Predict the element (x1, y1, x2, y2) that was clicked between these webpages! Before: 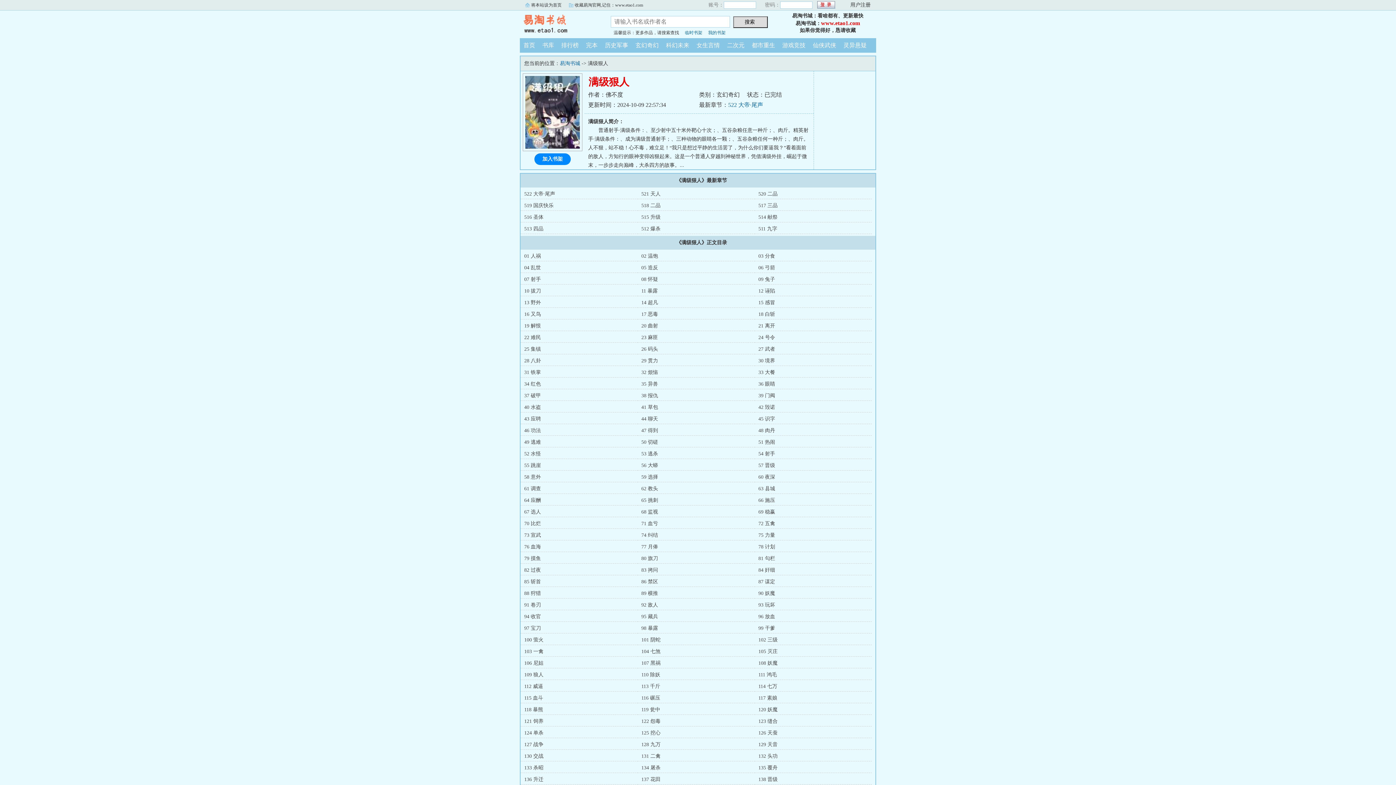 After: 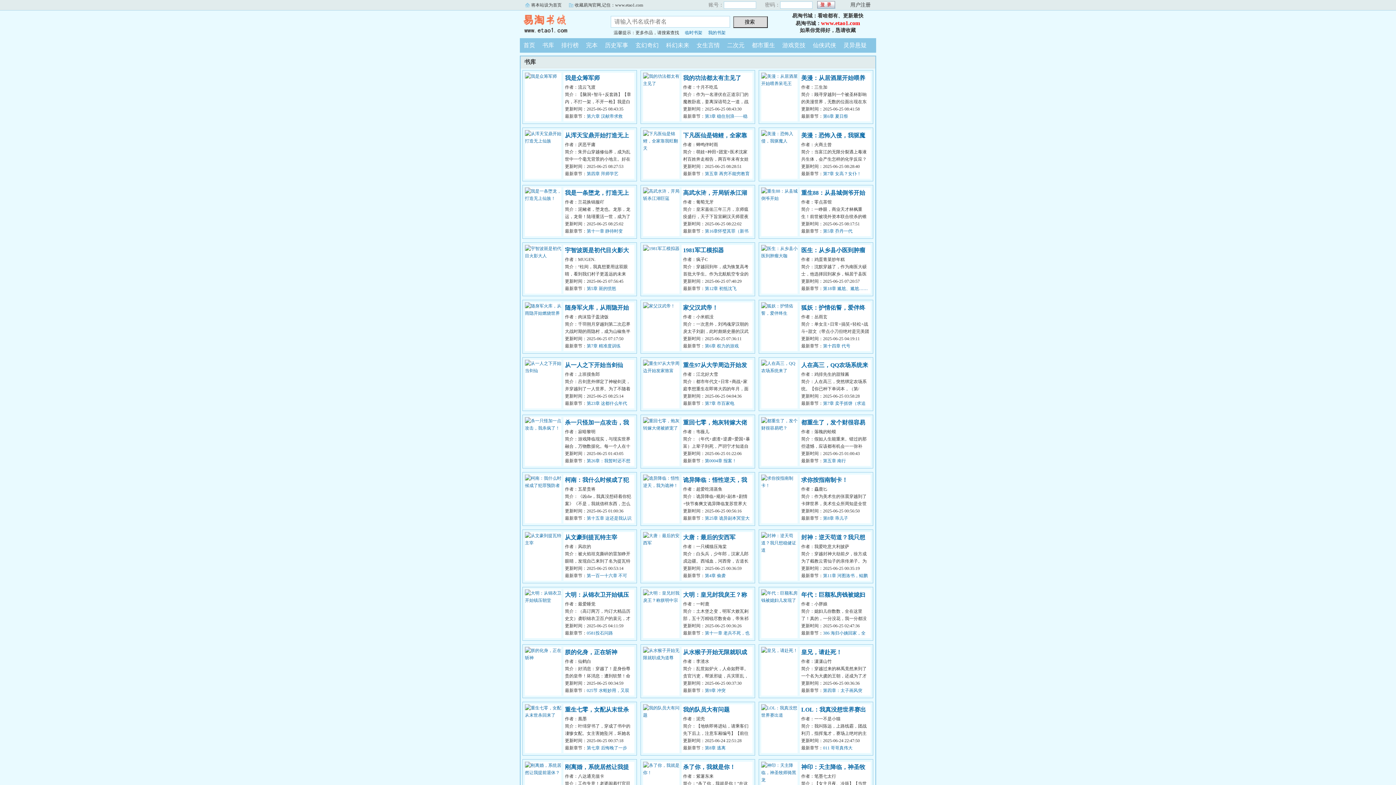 Action: label: 书库 bbox: (538, 42, 557, 48)